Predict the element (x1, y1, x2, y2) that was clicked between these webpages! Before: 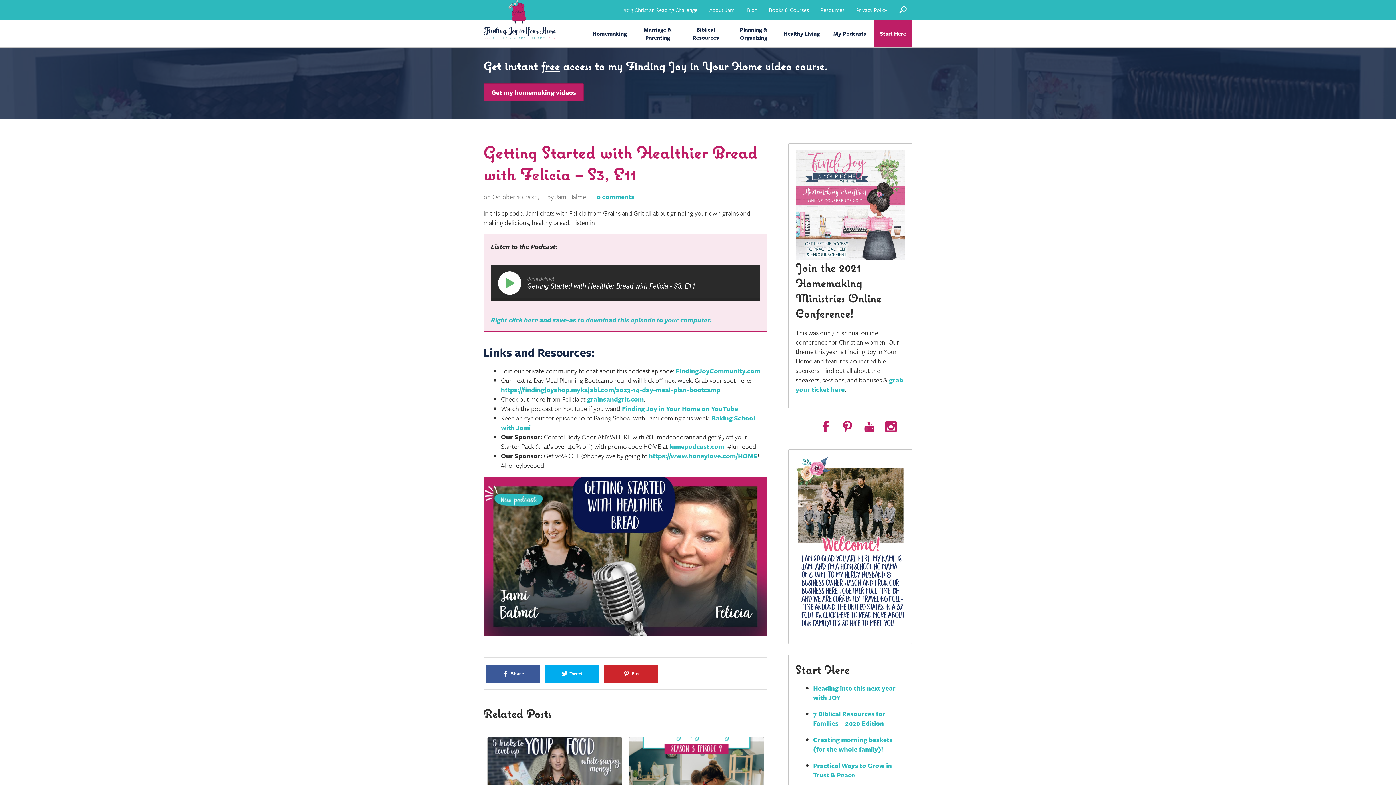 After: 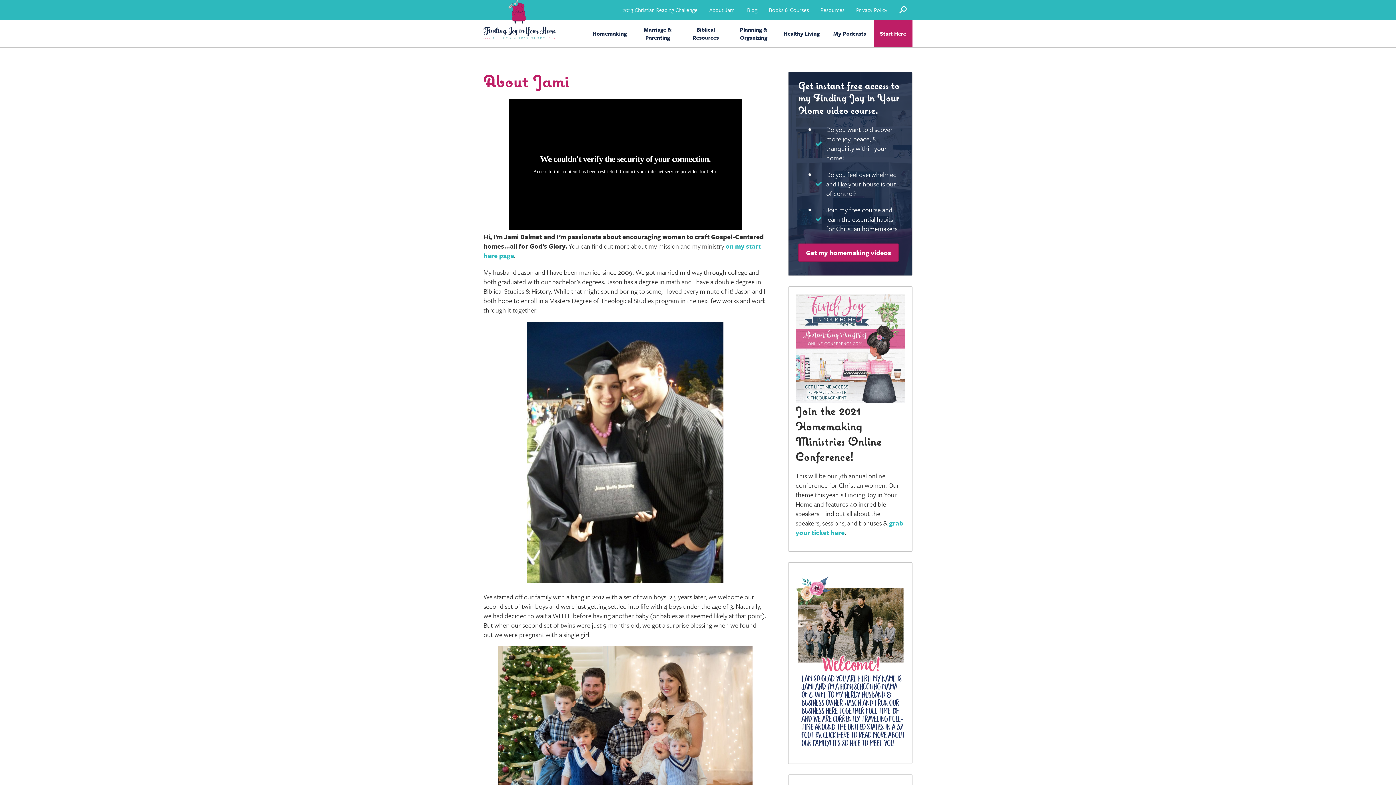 Action: bbox: (795, 456, 905, 628)